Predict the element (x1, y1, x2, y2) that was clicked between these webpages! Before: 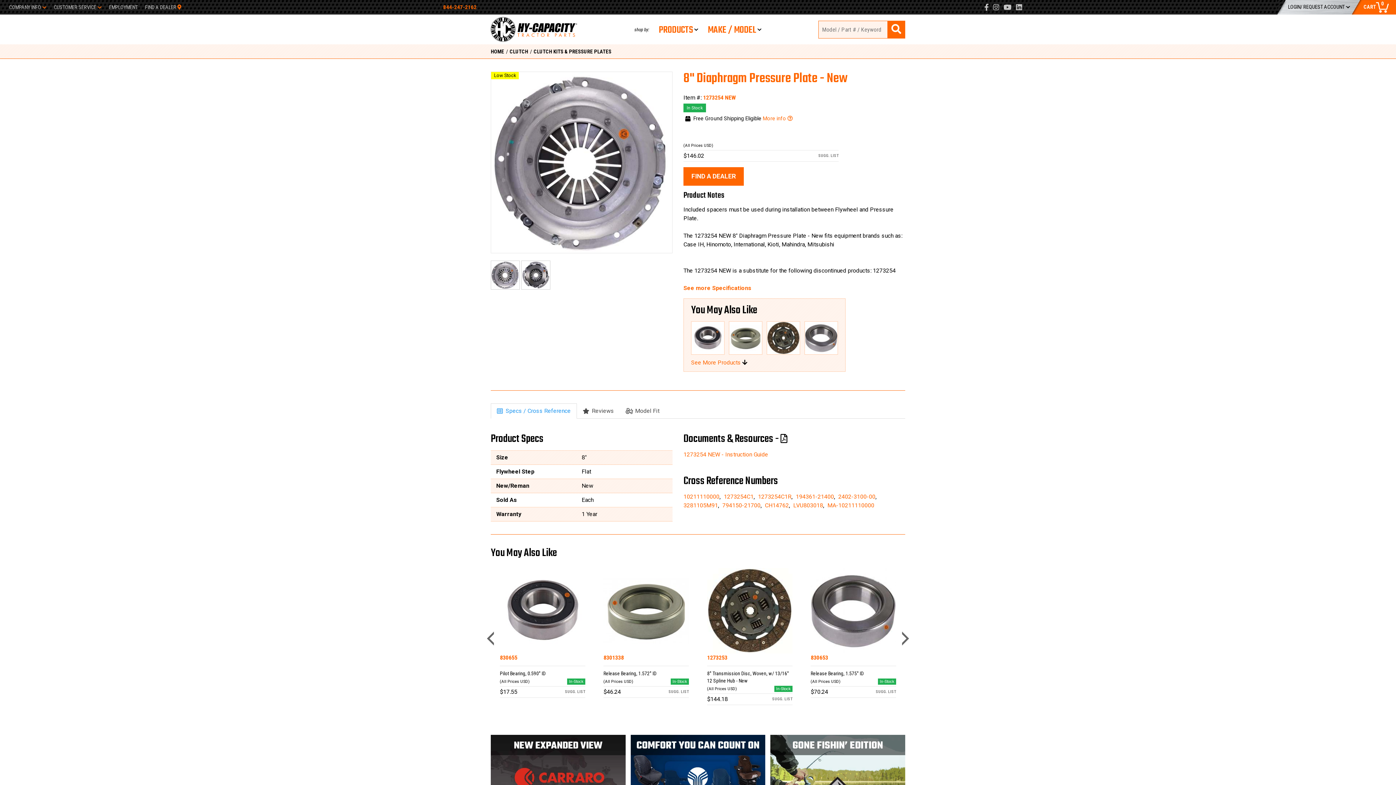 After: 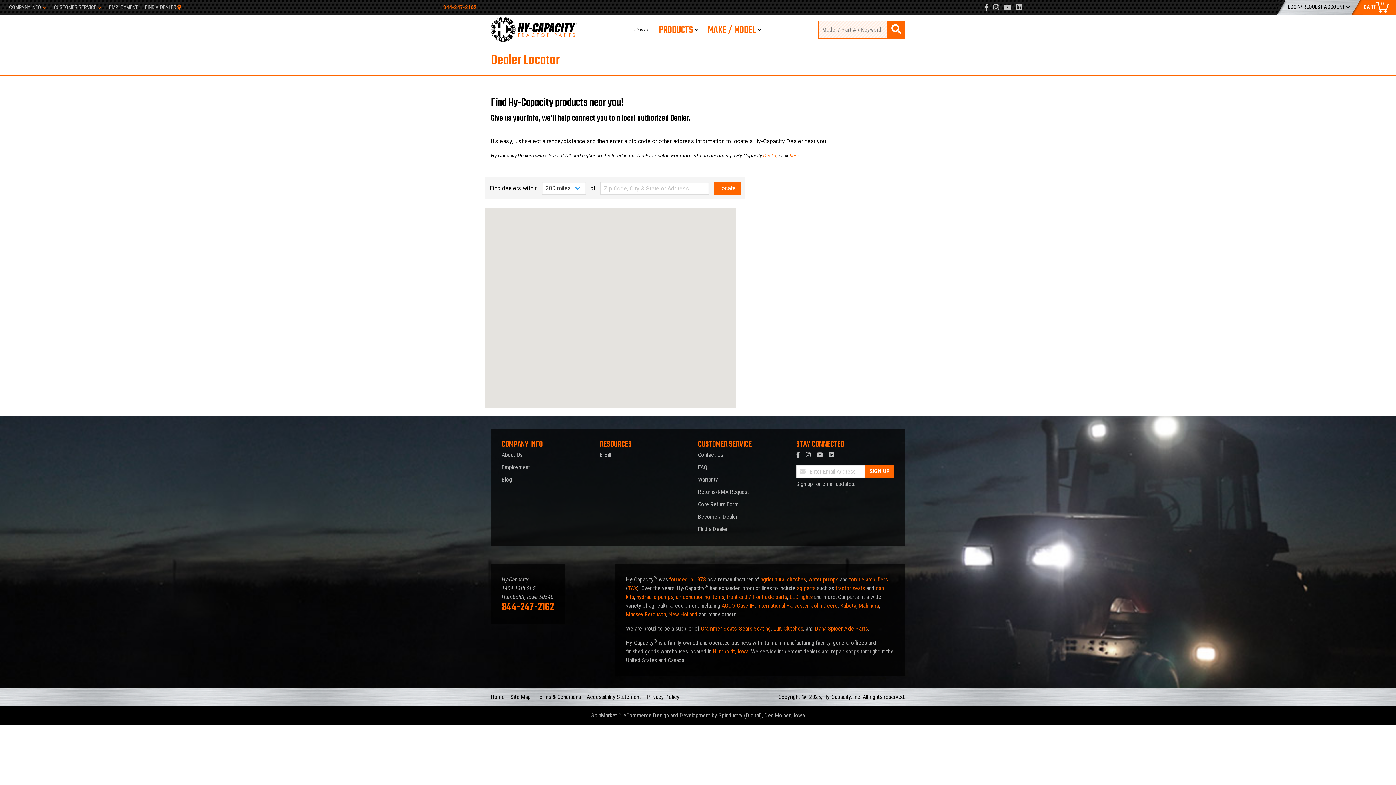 Action: label: FIND A DEALER bbox: (683, 167, 744, 185)